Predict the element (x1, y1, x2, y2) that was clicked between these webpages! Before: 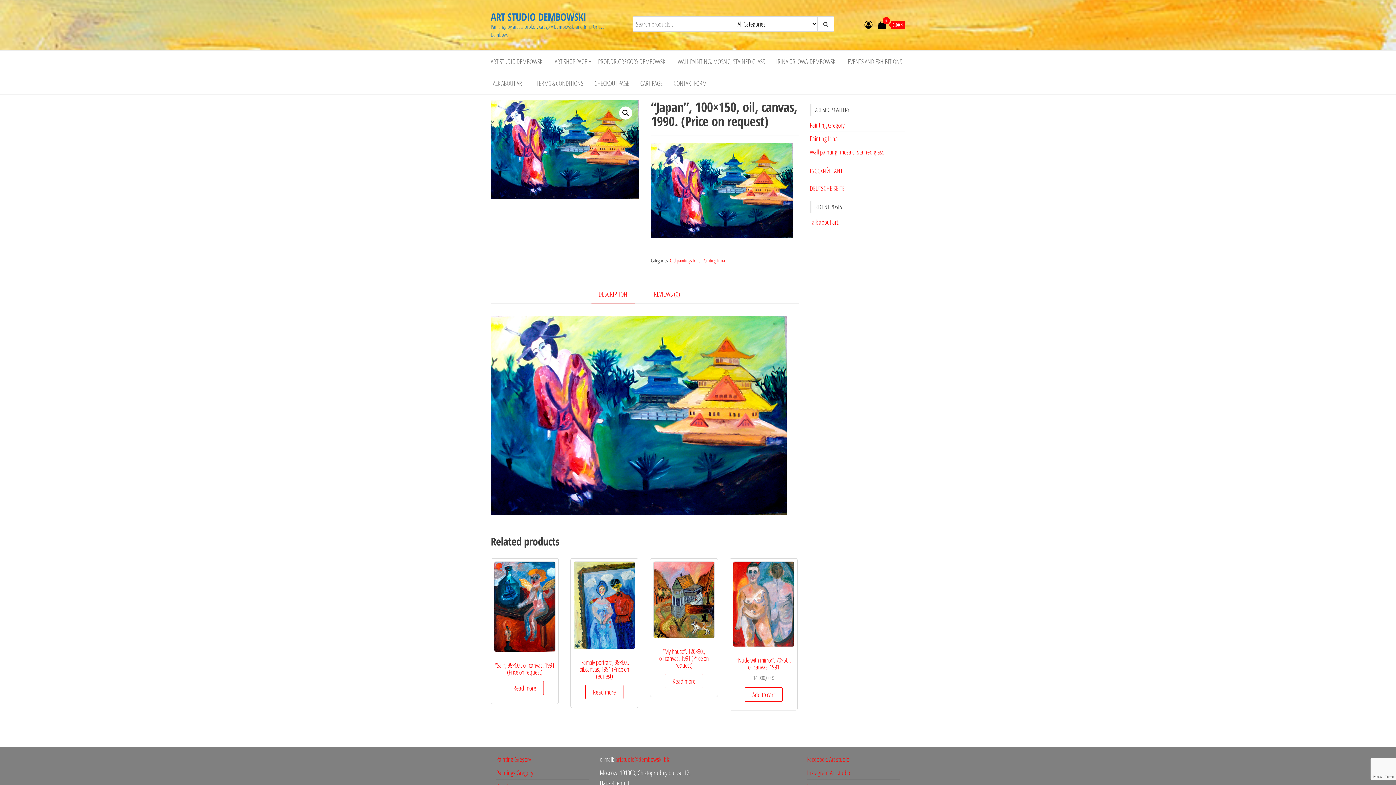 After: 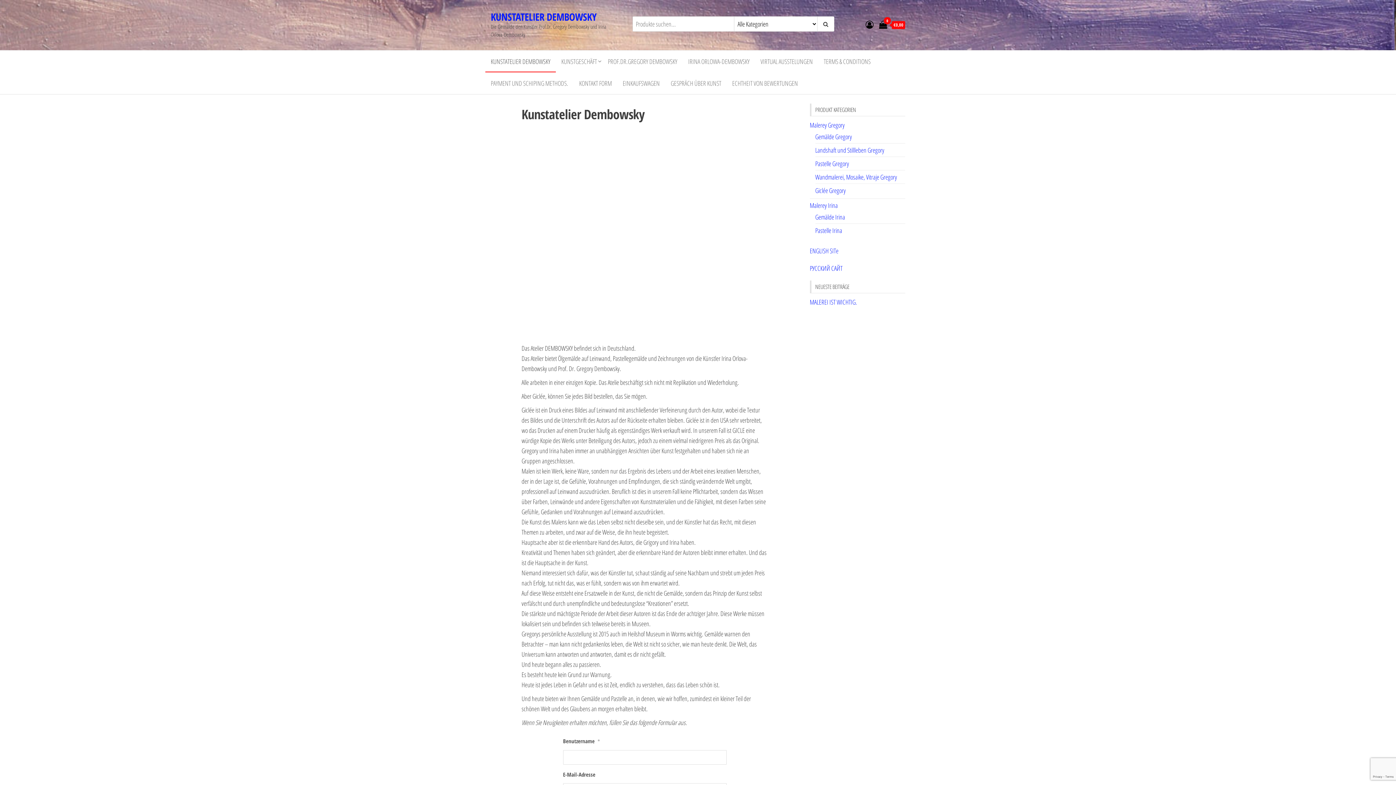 Action: label: DEUTSCHE SEITE bbox: (810, 184, 844, 192)